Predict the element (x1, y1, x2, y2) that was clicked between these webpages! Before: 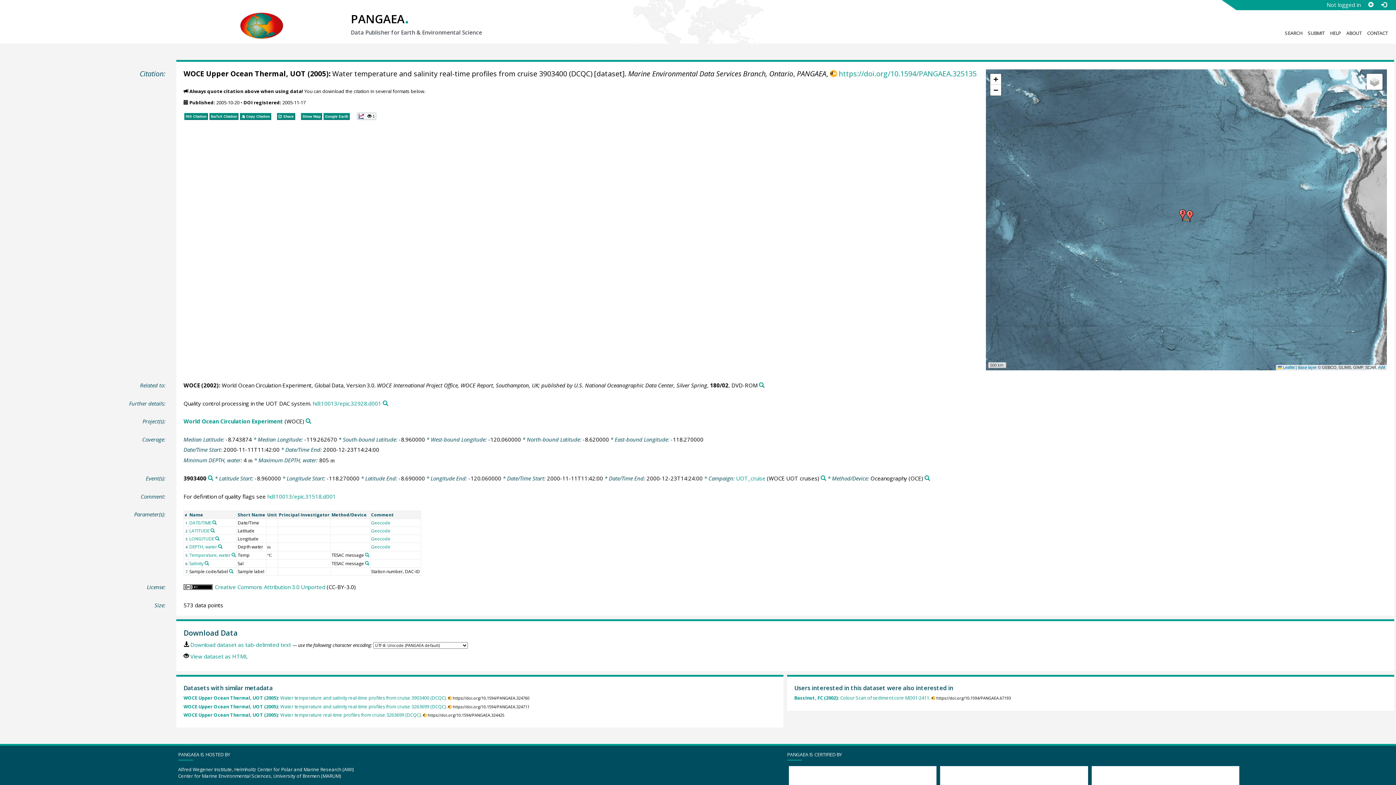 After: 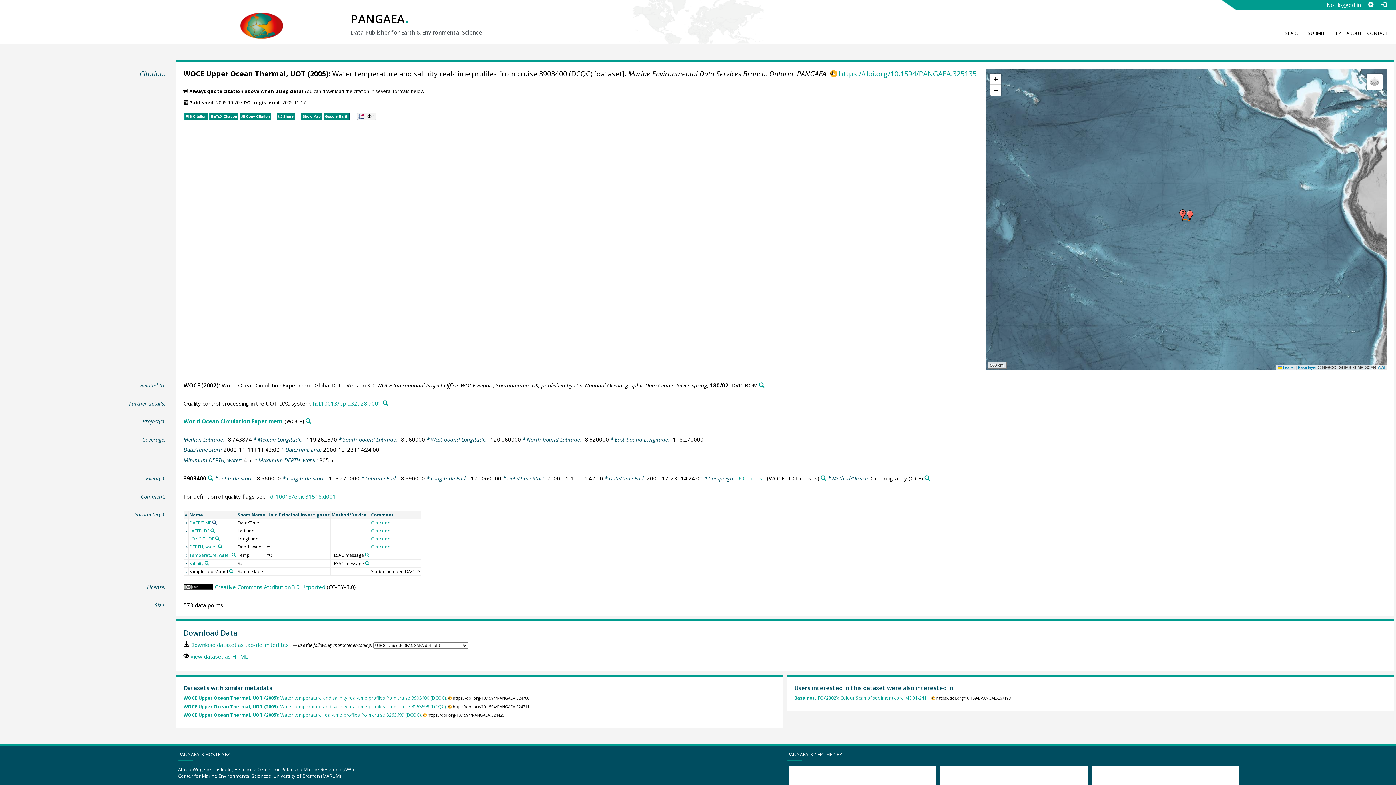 Action: bbox: (212, 520, 216, 525) label: Search PANGAEA for other datasets related to 'DATE/TIME'